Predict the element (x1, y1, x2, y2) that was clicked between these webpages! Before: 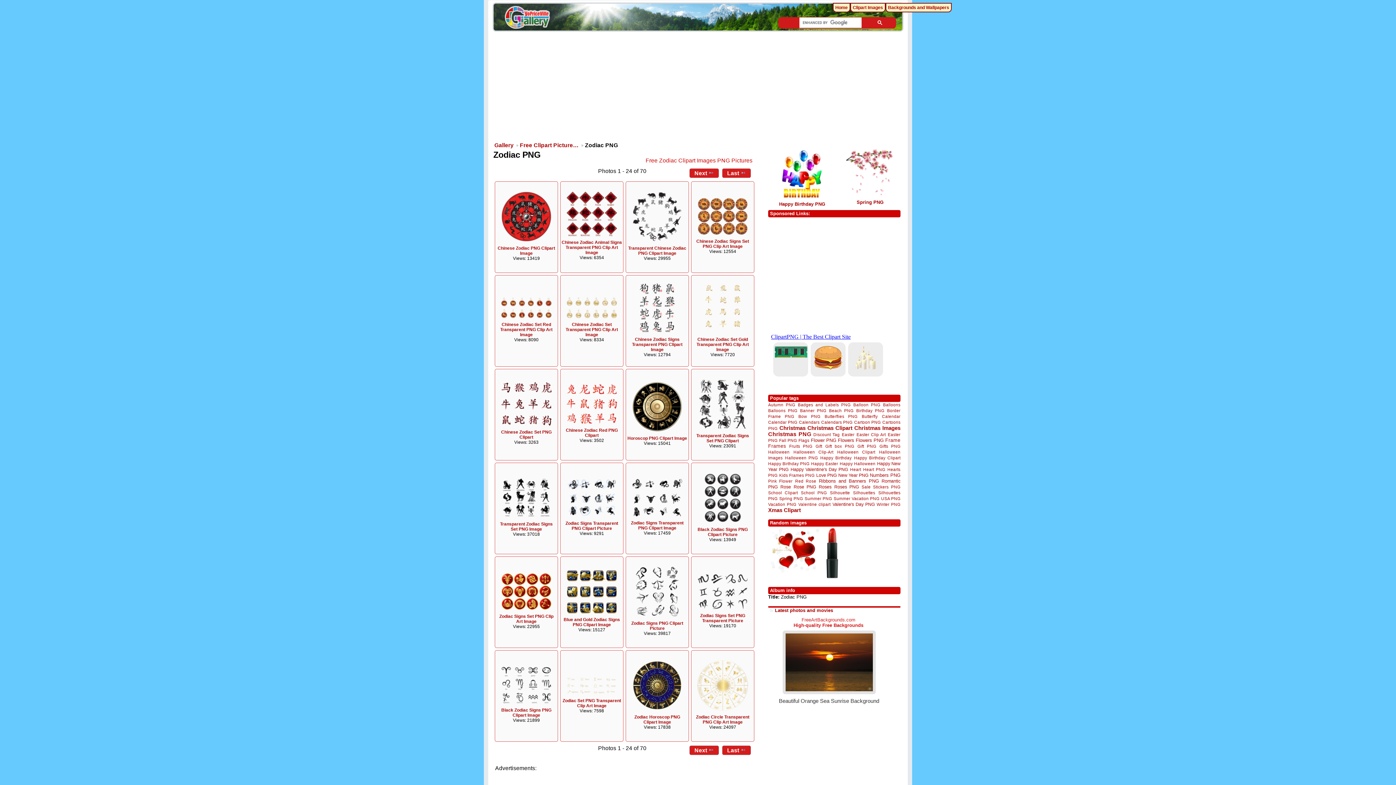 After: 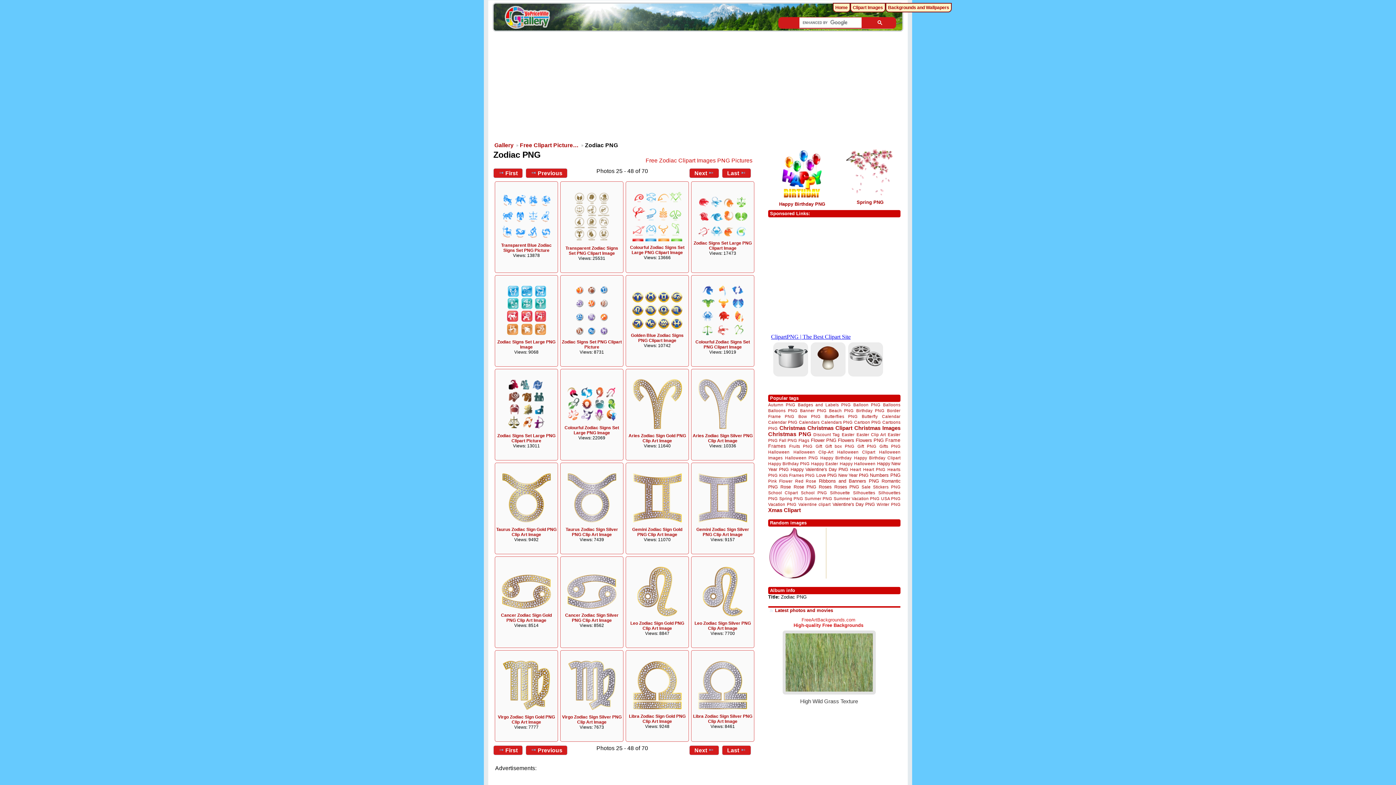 Action: label: Next bbox: (689, 168, 719, 178)